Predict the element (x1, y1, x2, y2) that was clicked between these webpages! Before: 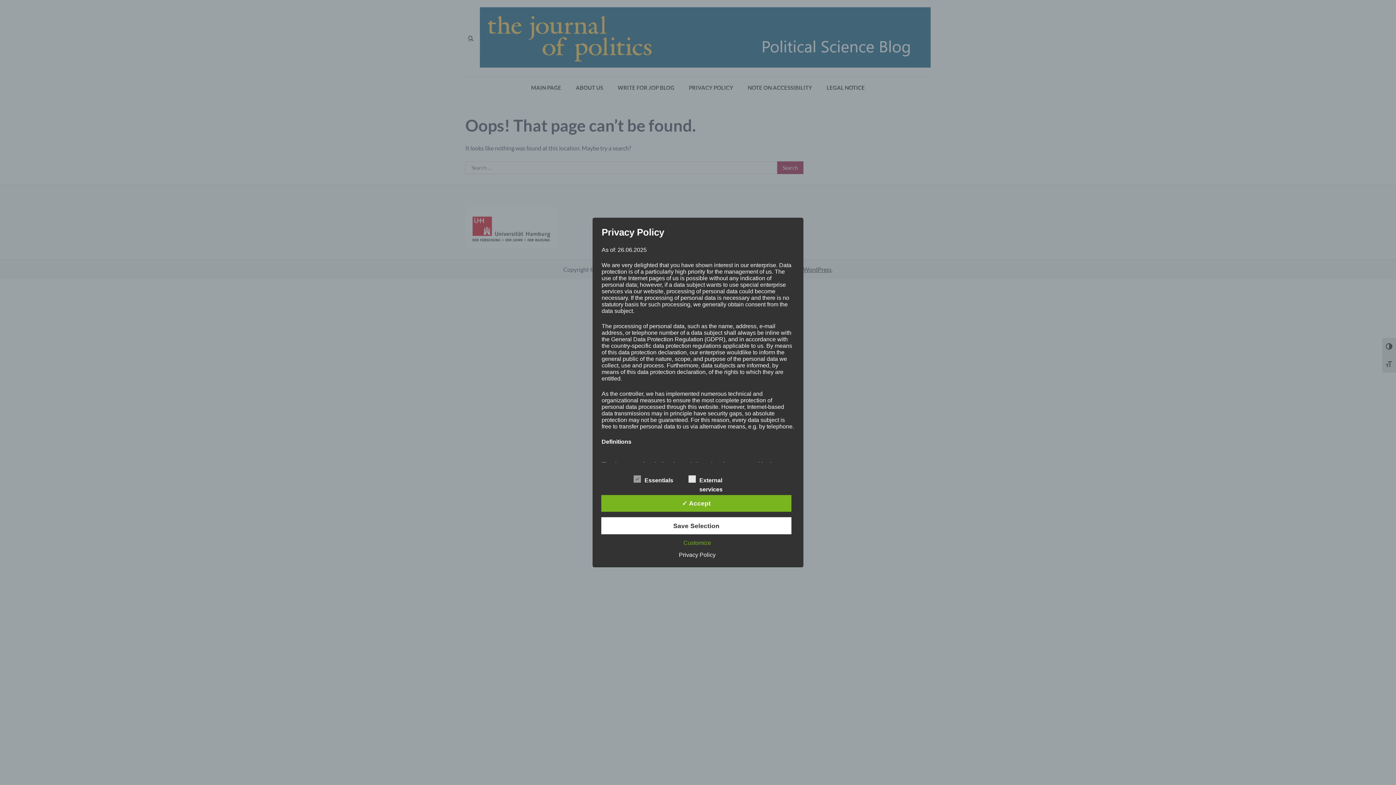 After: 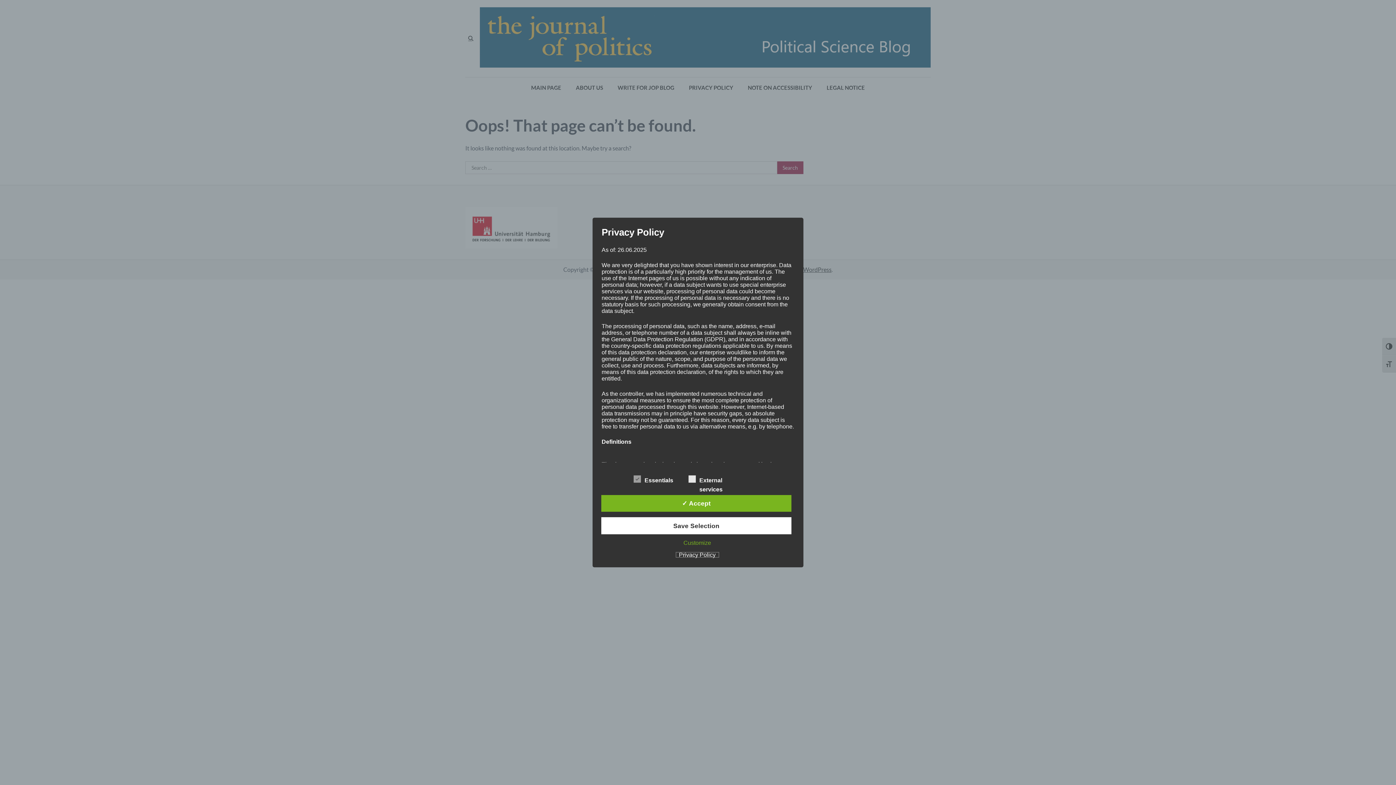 Action: label: Privacy Policy bbox: (675, 551, 719, 558)